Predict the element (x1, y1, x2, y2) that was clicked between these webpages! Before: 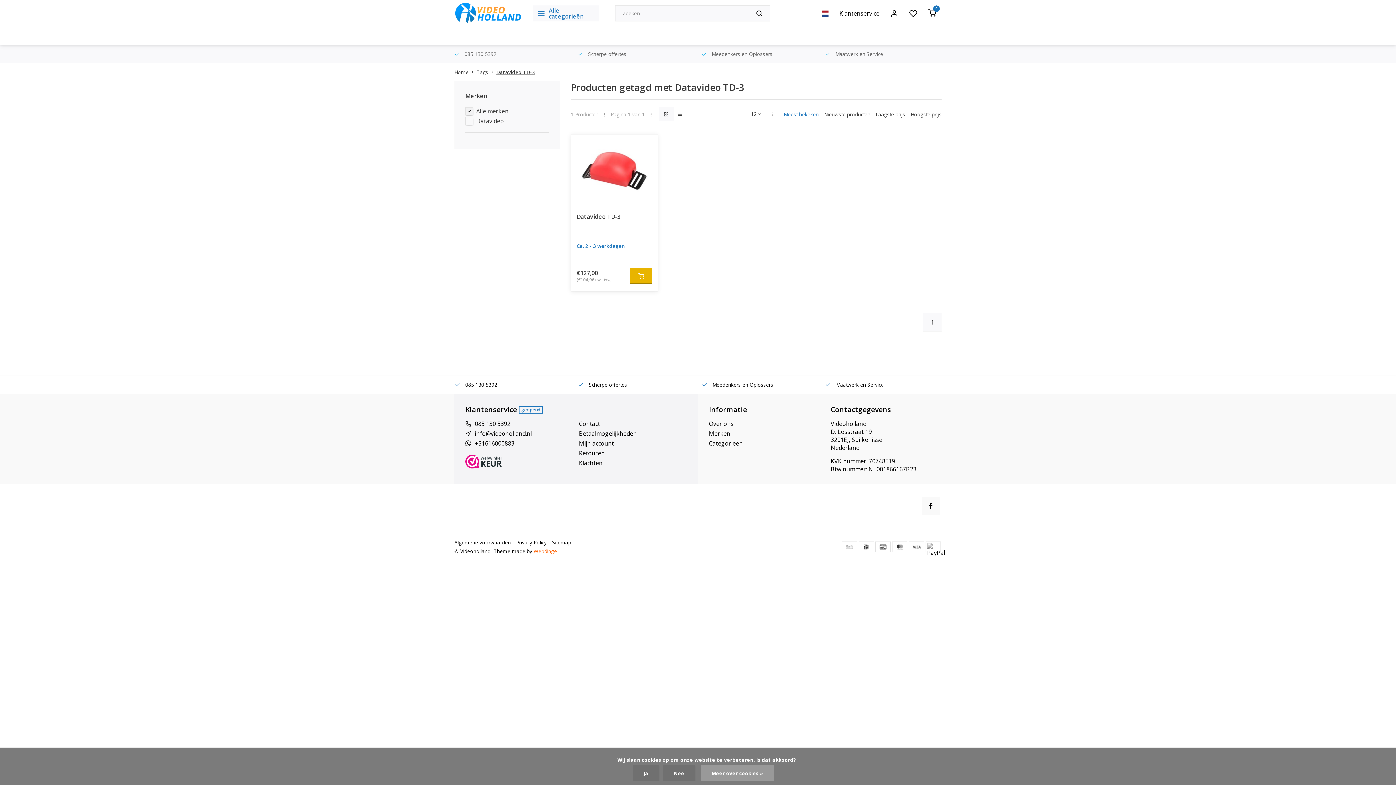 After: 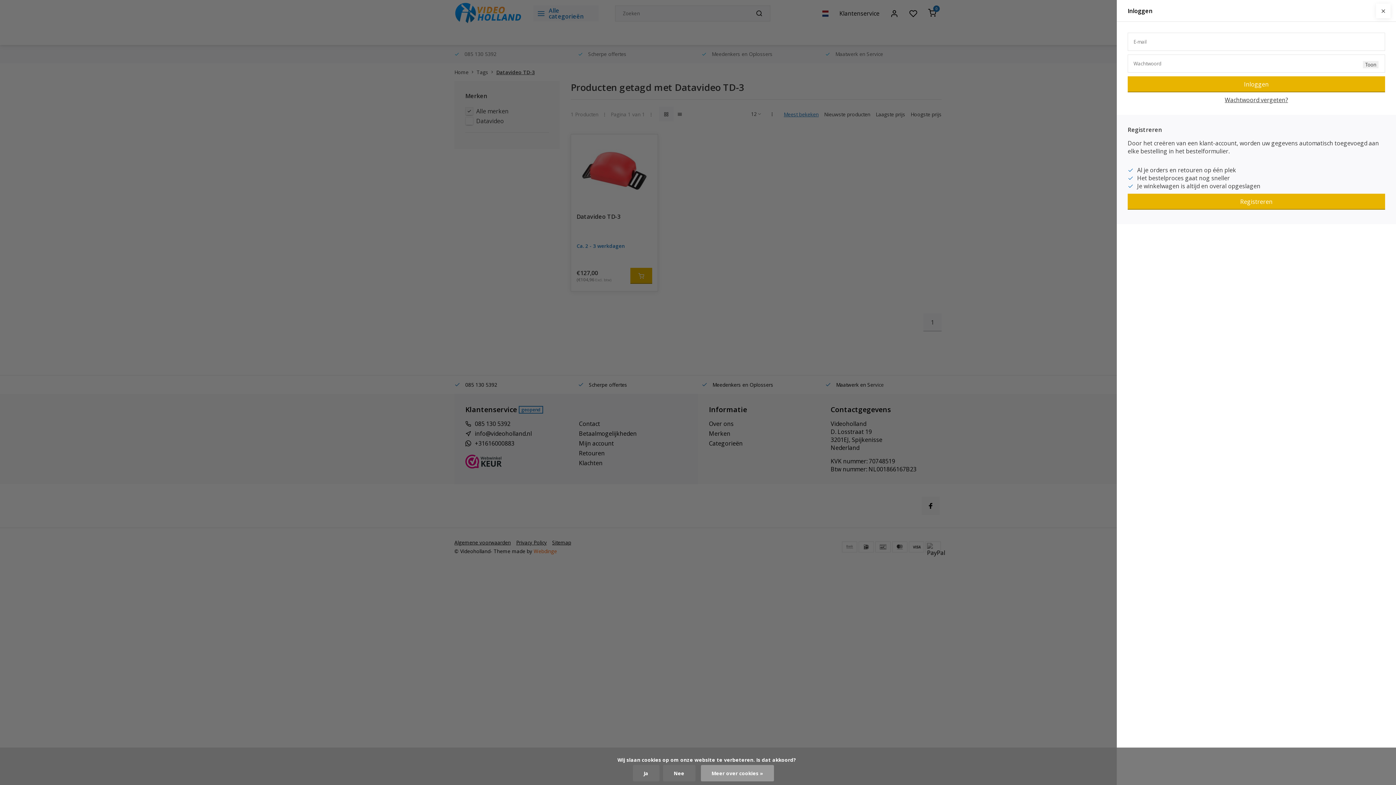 Action: bbox: (639, 138, 654, 152)